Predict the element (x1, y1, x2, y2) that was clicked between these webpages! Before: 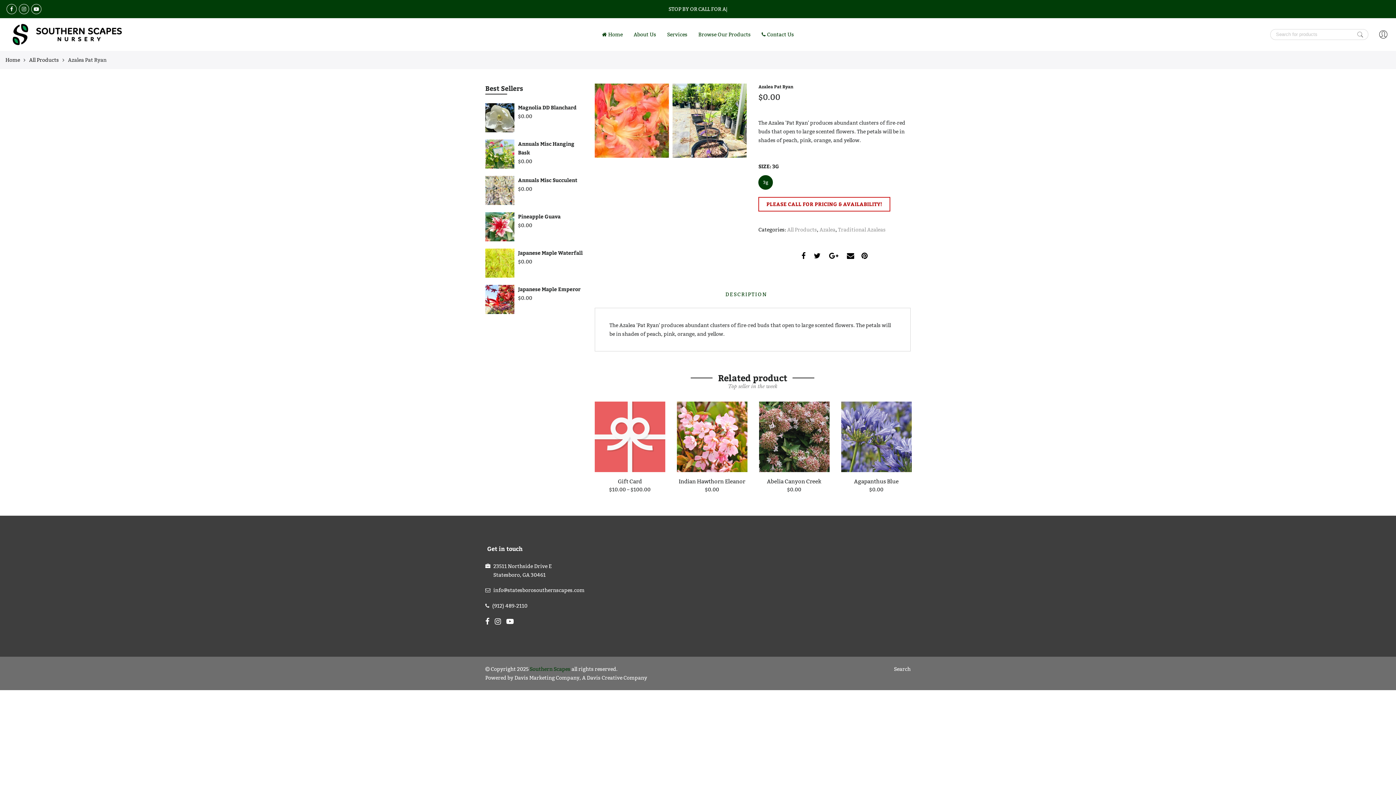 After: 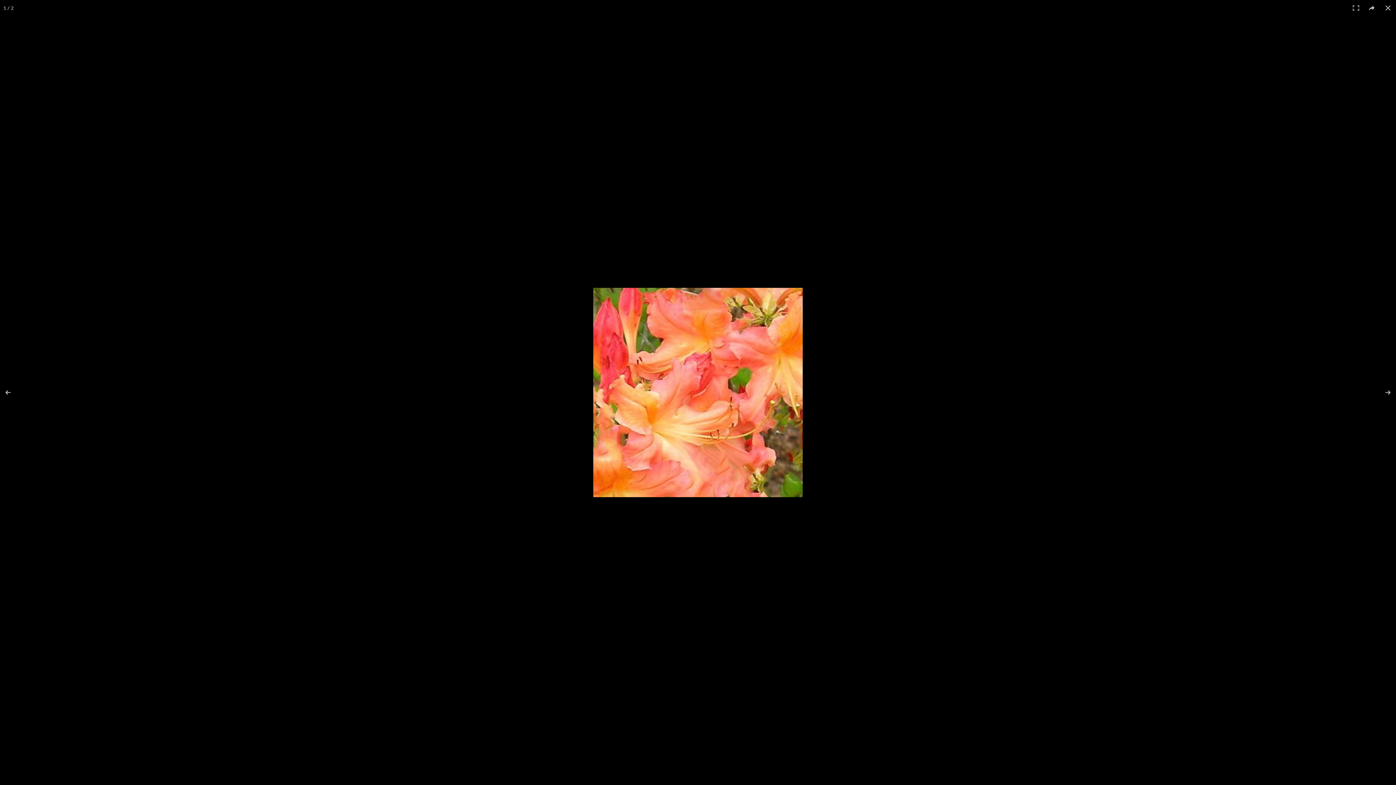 Action: bbox: (594, 117, 669, 123)